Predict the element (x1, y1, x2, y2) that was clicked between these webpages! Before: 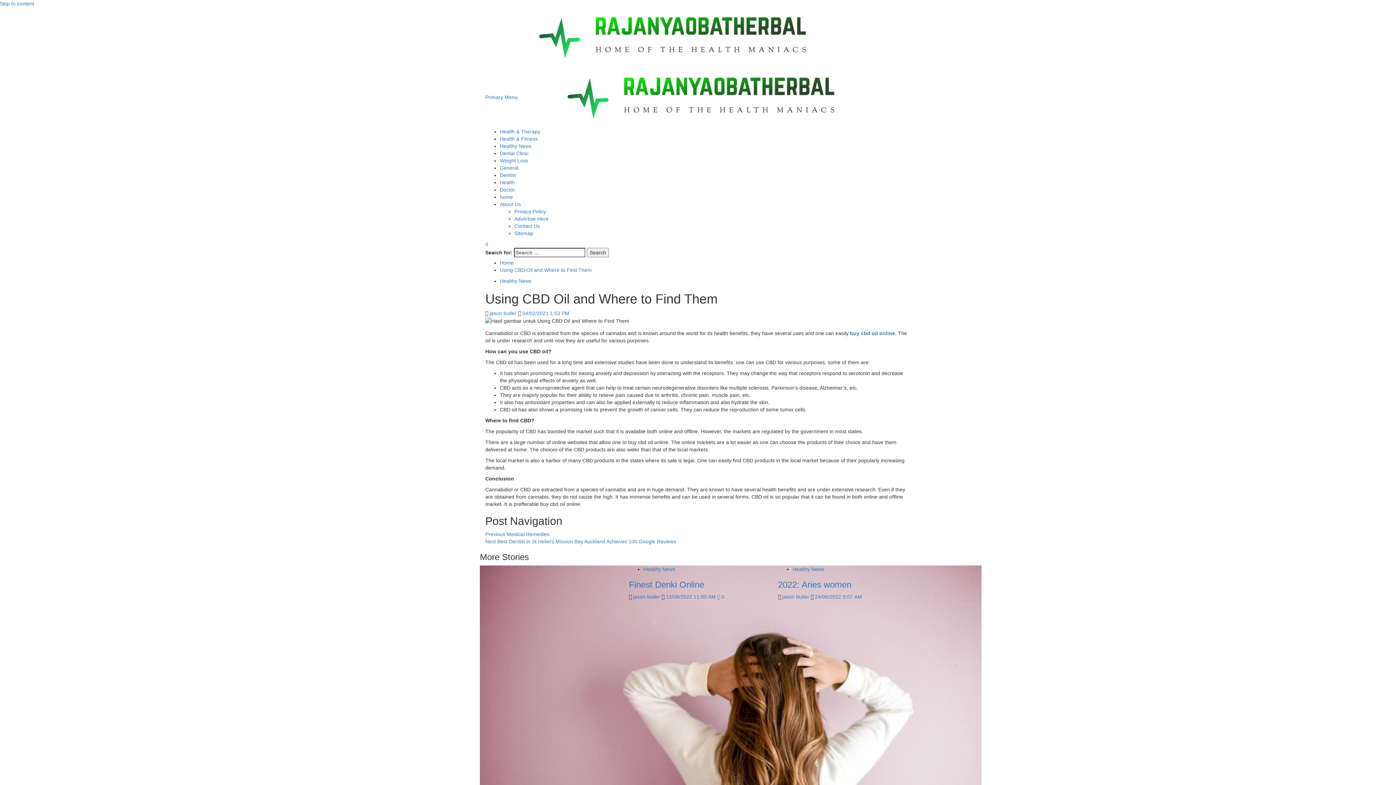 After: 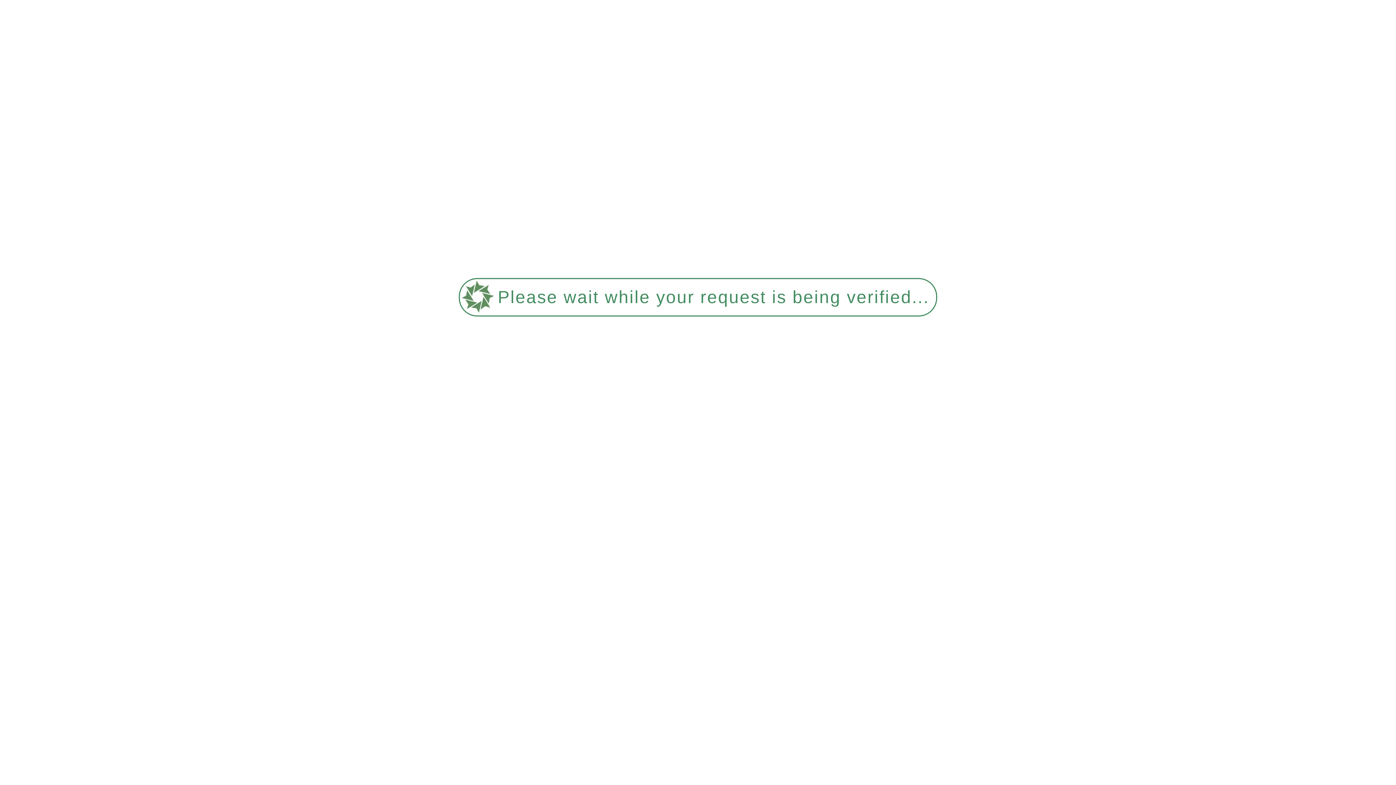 Action: bbox: (480, 729, 981, 735) label: The Best List of Medicated shampoos to Get Rid of Dandruff